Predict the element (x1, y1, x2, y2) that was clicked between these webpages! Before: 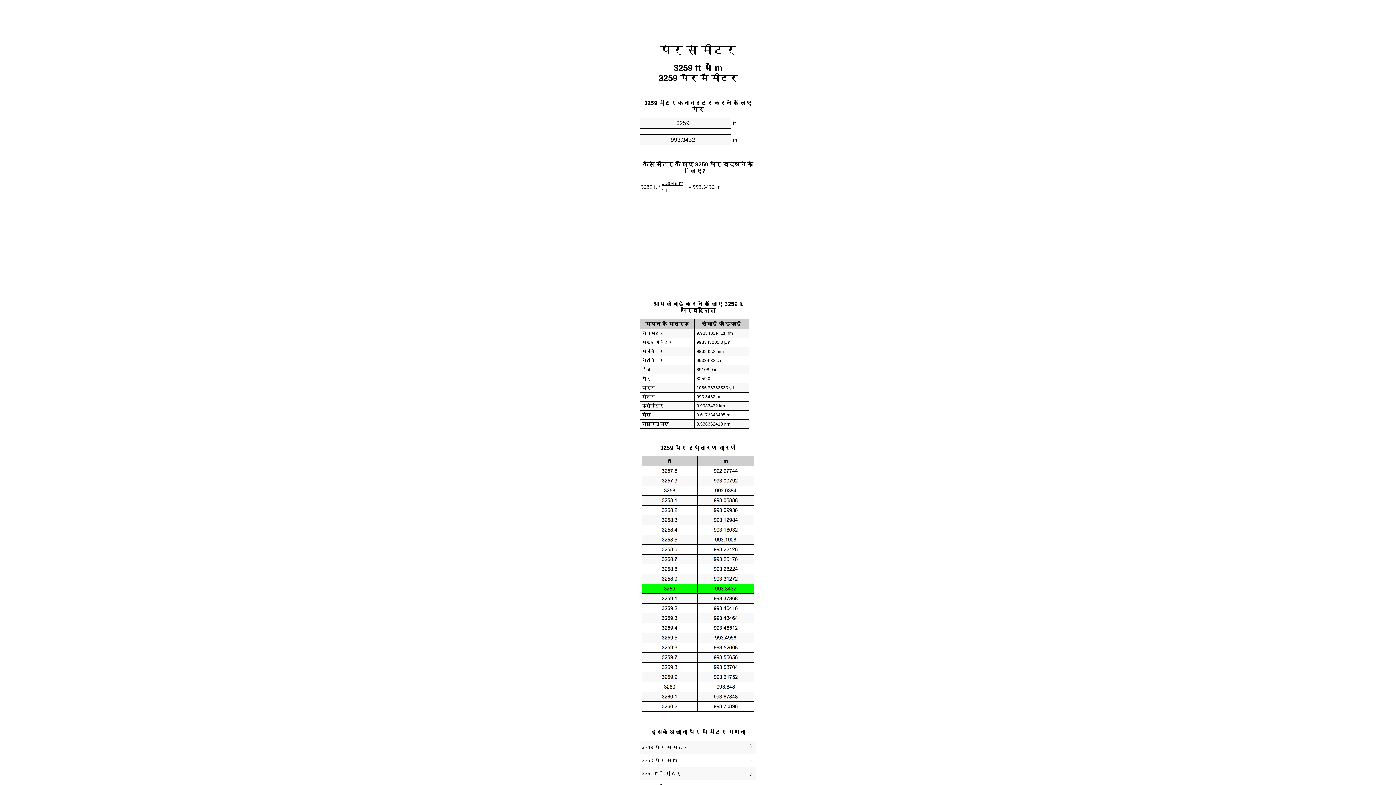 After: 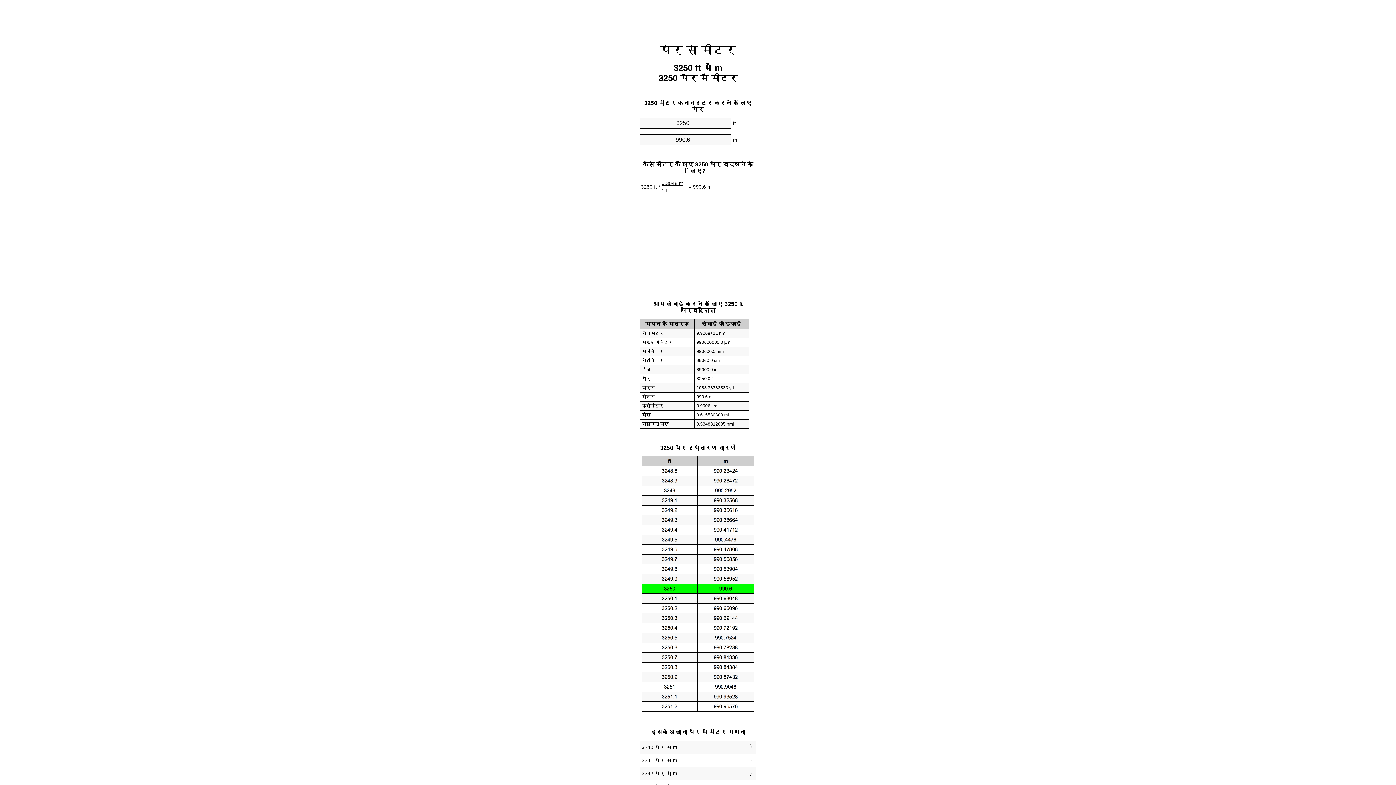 Action: bbox: (641, 756, 754, 765) label: 3250 पैर में m